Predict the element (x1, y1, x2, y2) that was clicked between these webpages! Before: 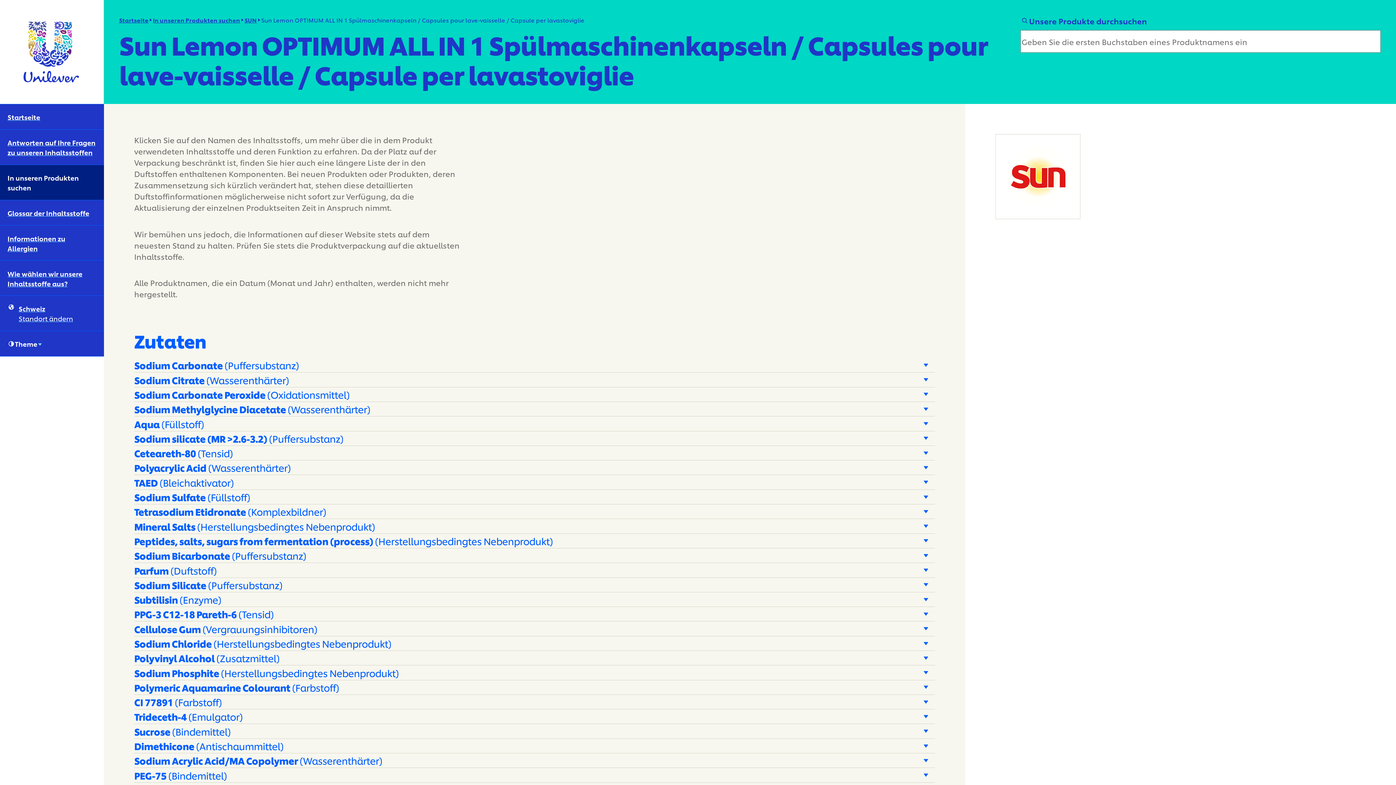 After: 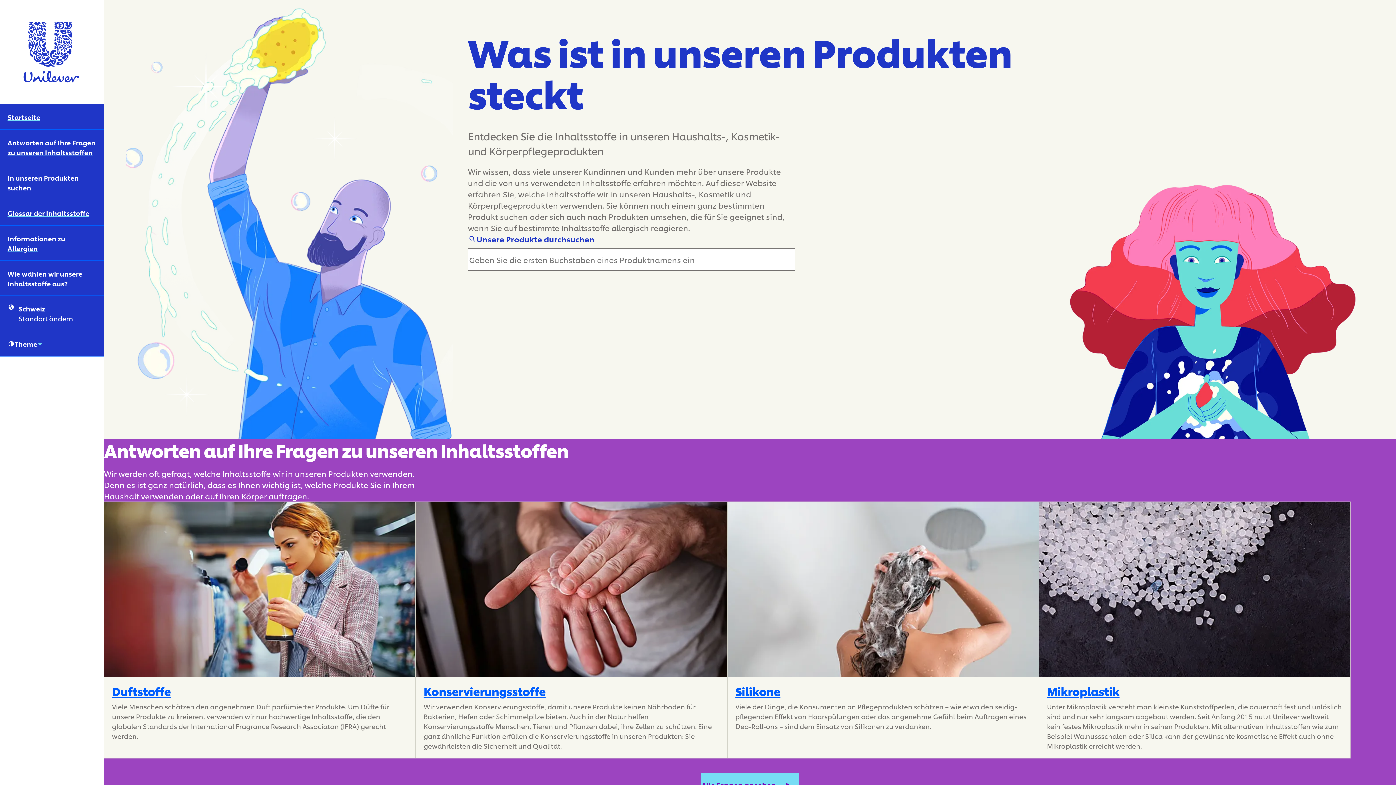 Action: bbox: (119, 15, 148, 24) label: Startseite